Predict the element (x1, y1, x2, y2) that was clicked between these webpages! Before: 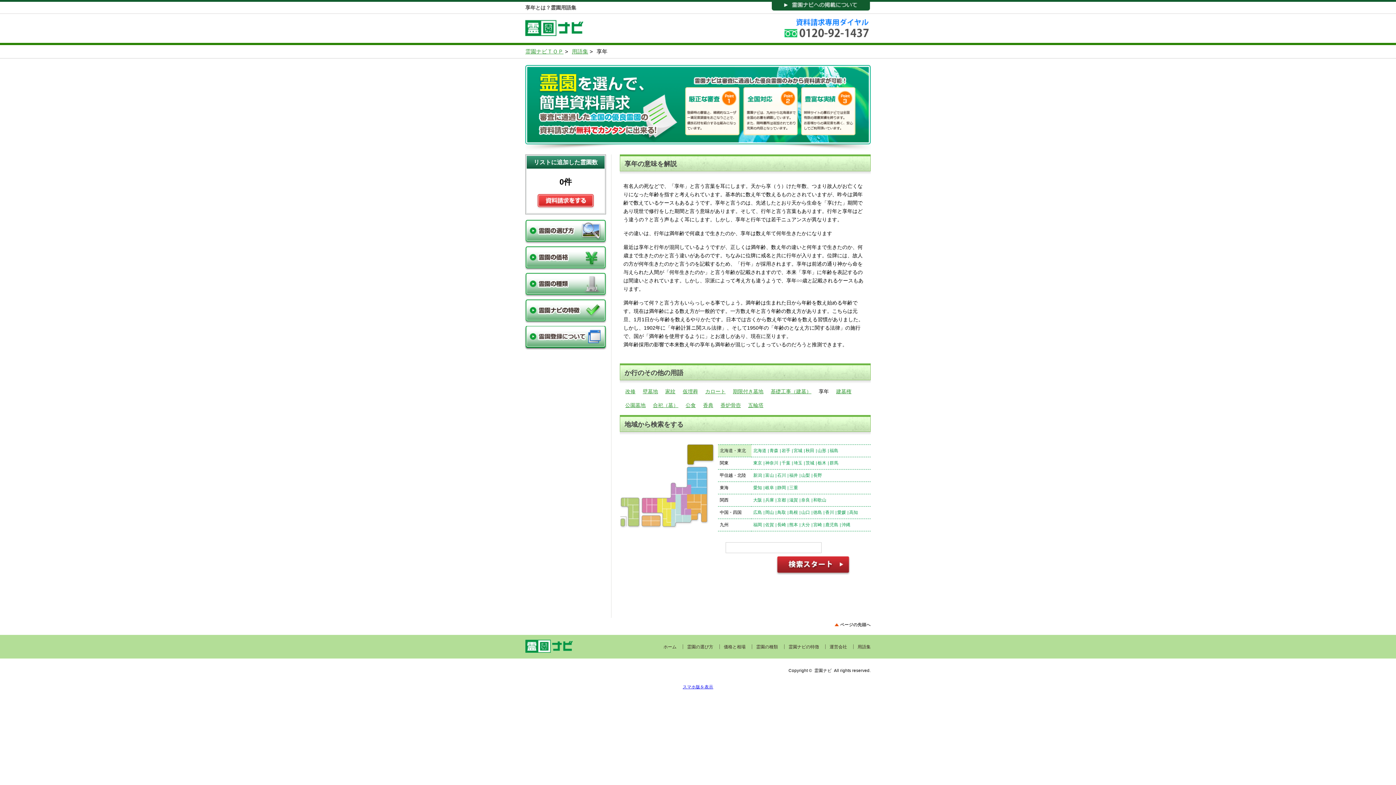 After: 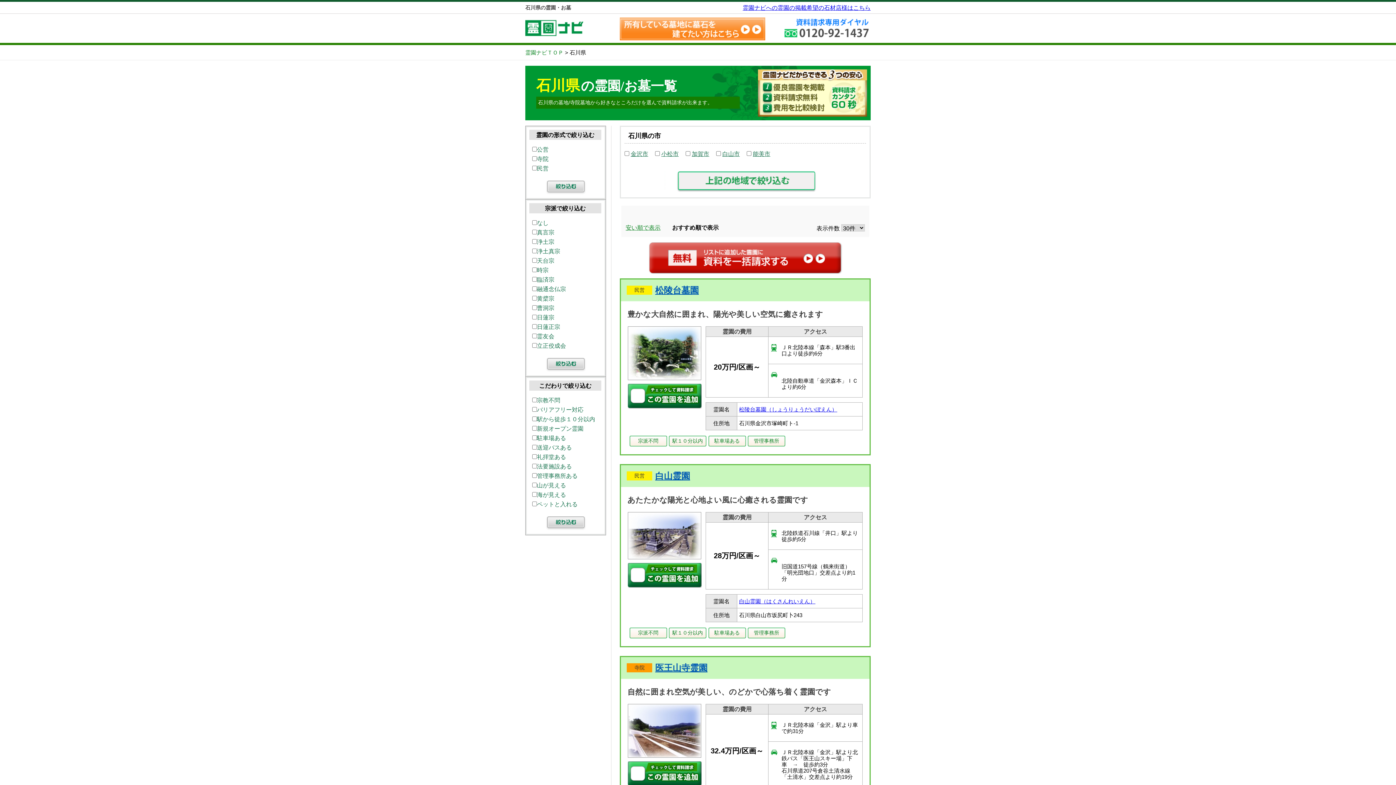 Action: bbox: (777, 473, 786, 478) label: 石川